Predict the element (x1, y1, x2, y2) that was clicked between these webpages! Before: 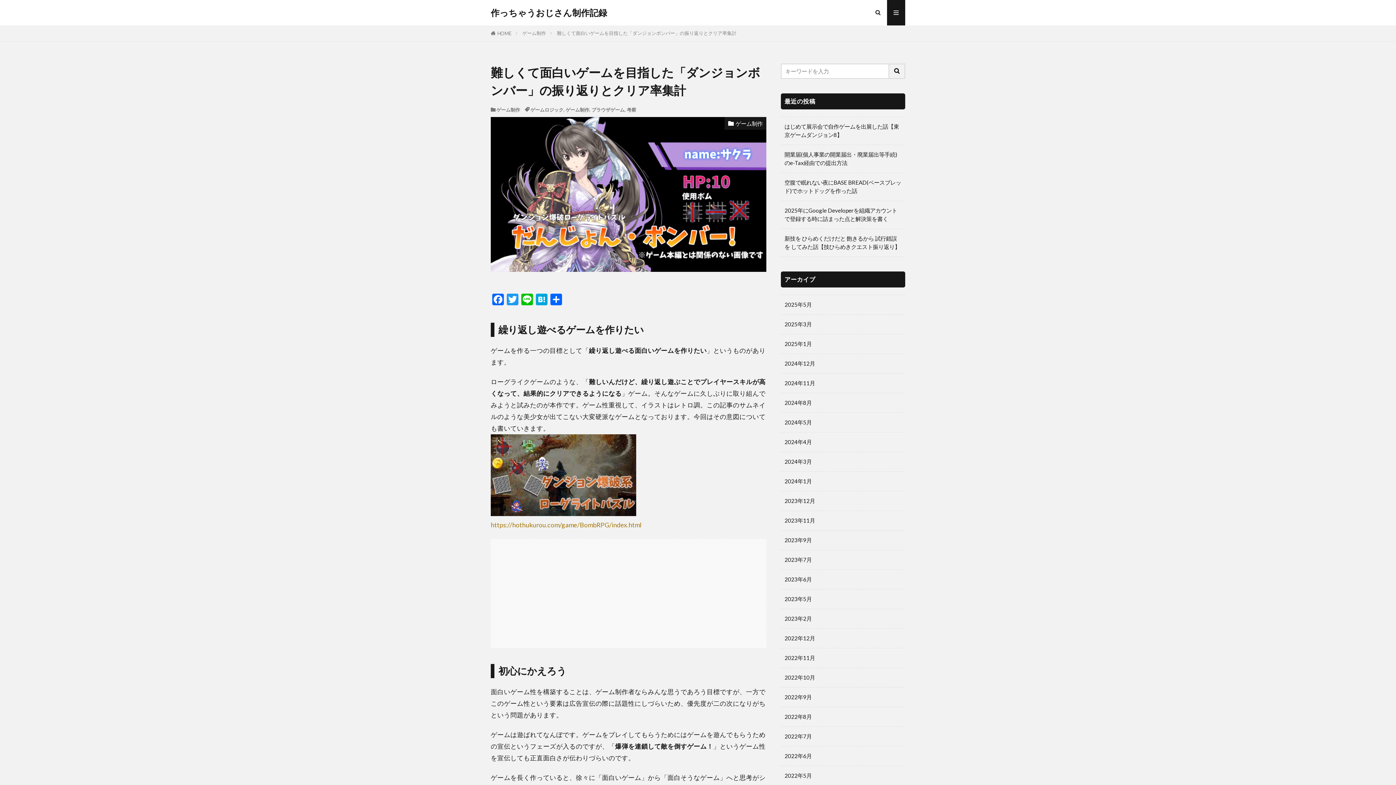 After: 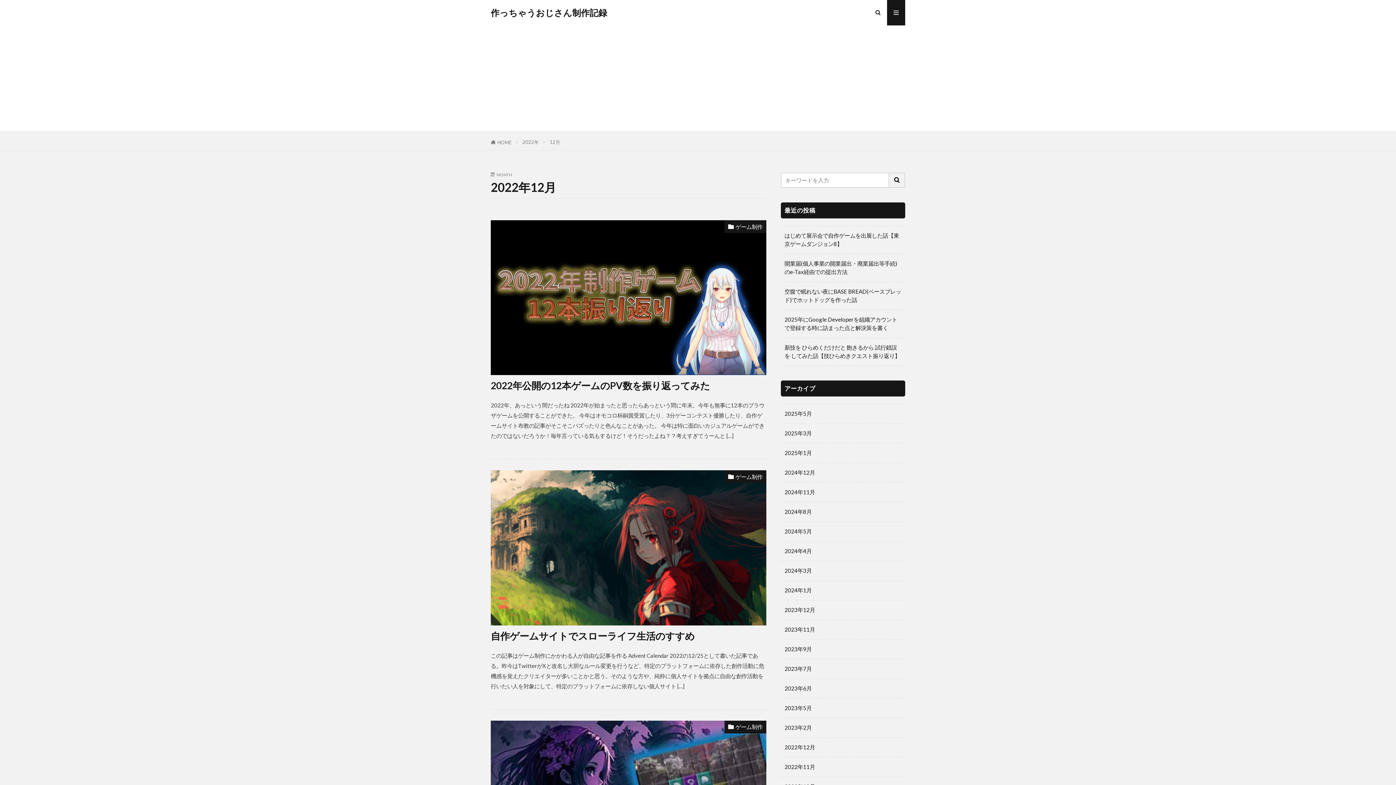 Action: label: 2022年12月 bbox: (781, 629, 905, 648)